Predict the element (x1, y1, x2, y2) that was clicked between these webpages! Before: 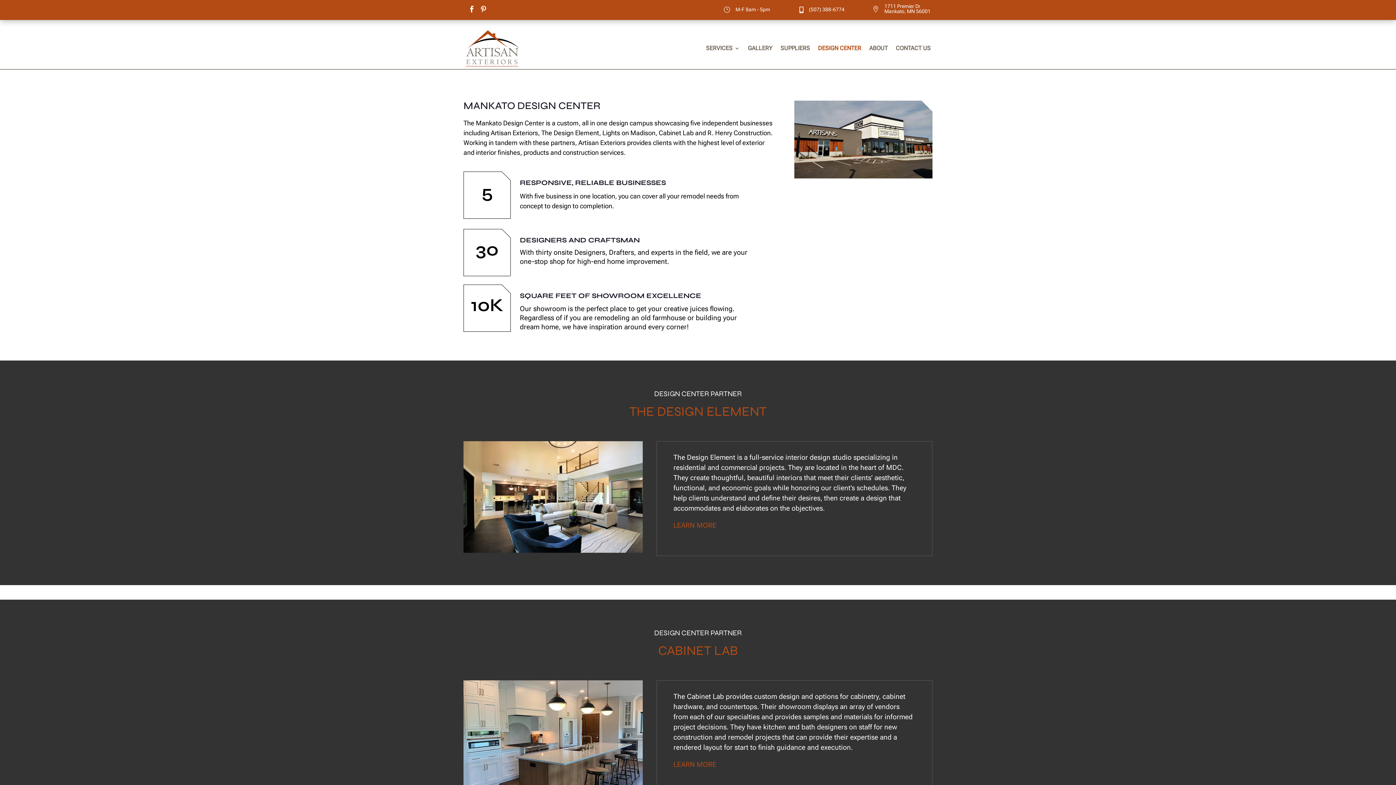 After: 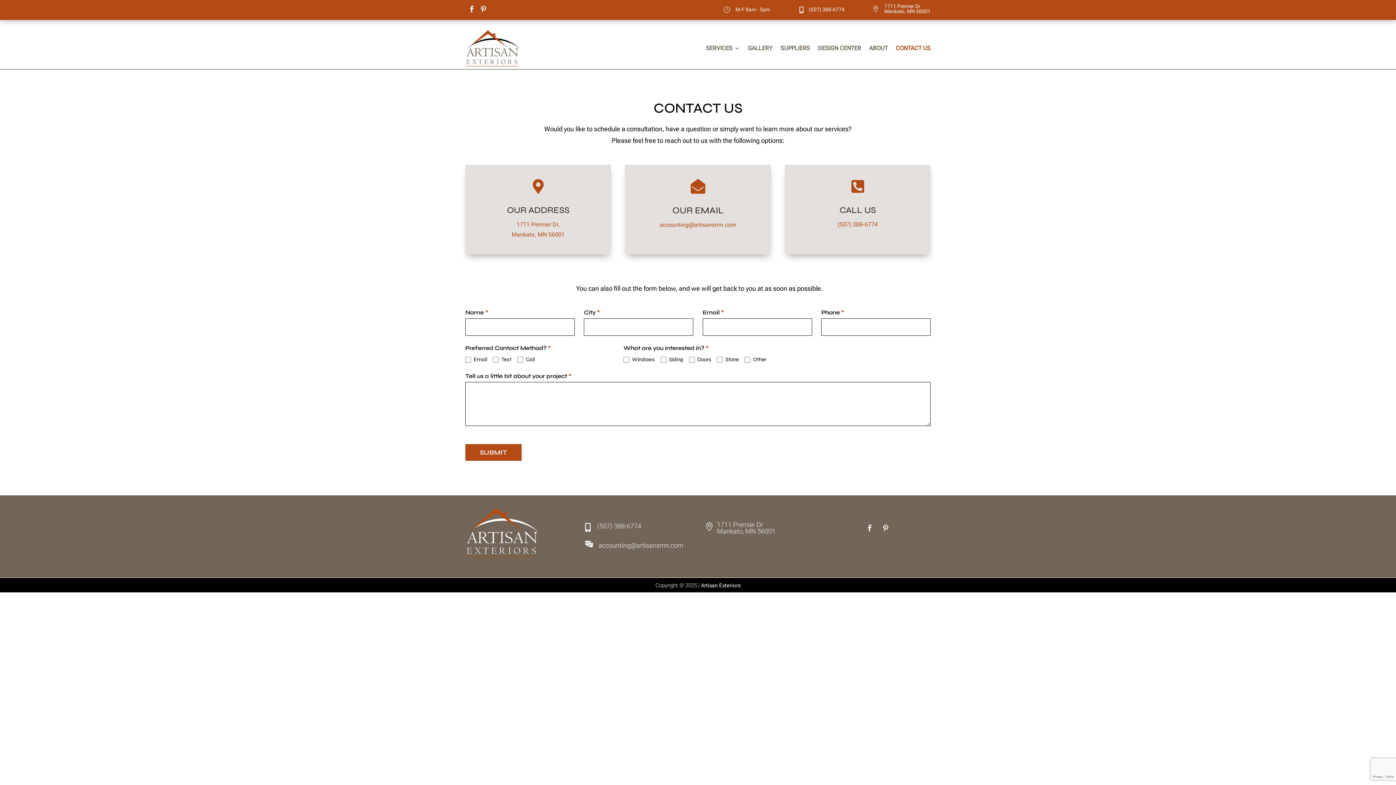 Action: bbox: (896, 30, 930, 66) label: CONTACT US